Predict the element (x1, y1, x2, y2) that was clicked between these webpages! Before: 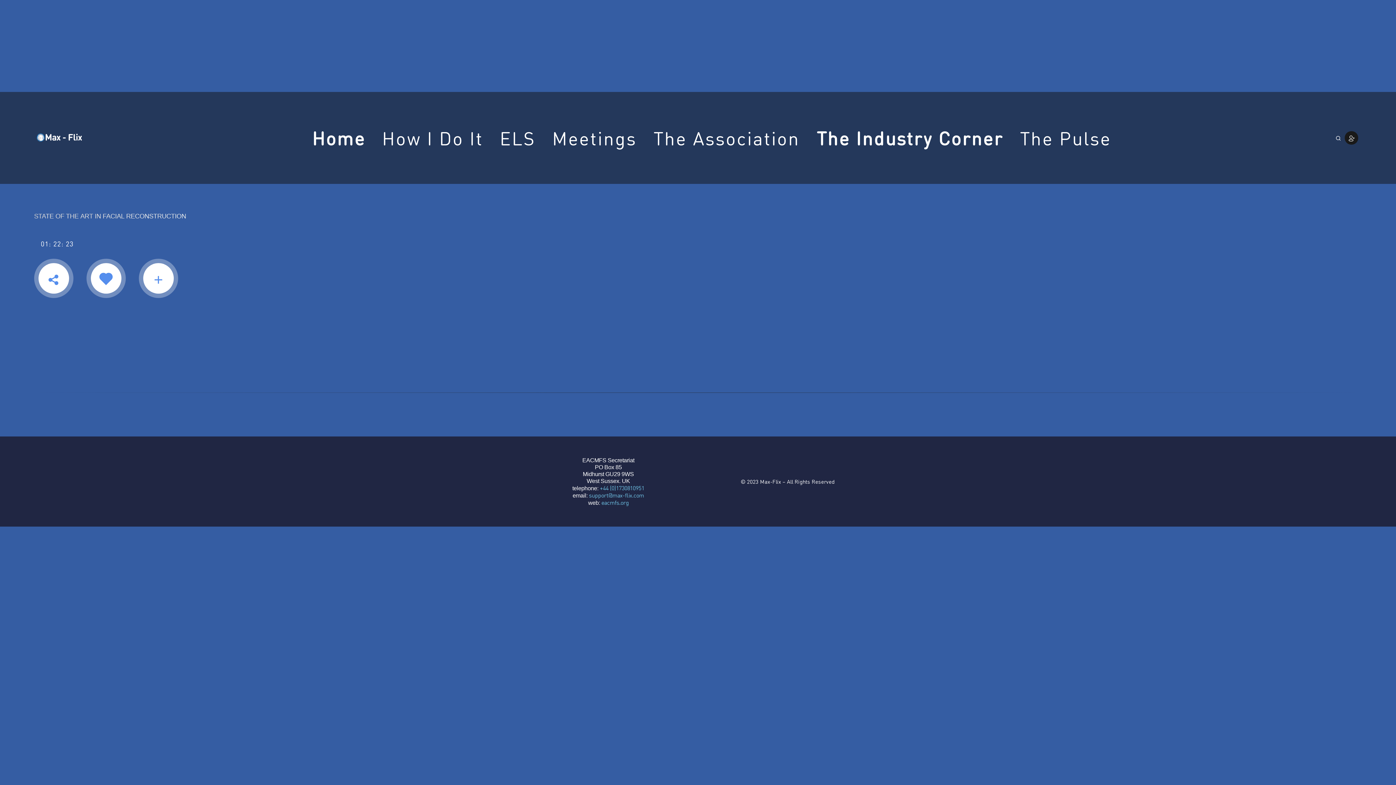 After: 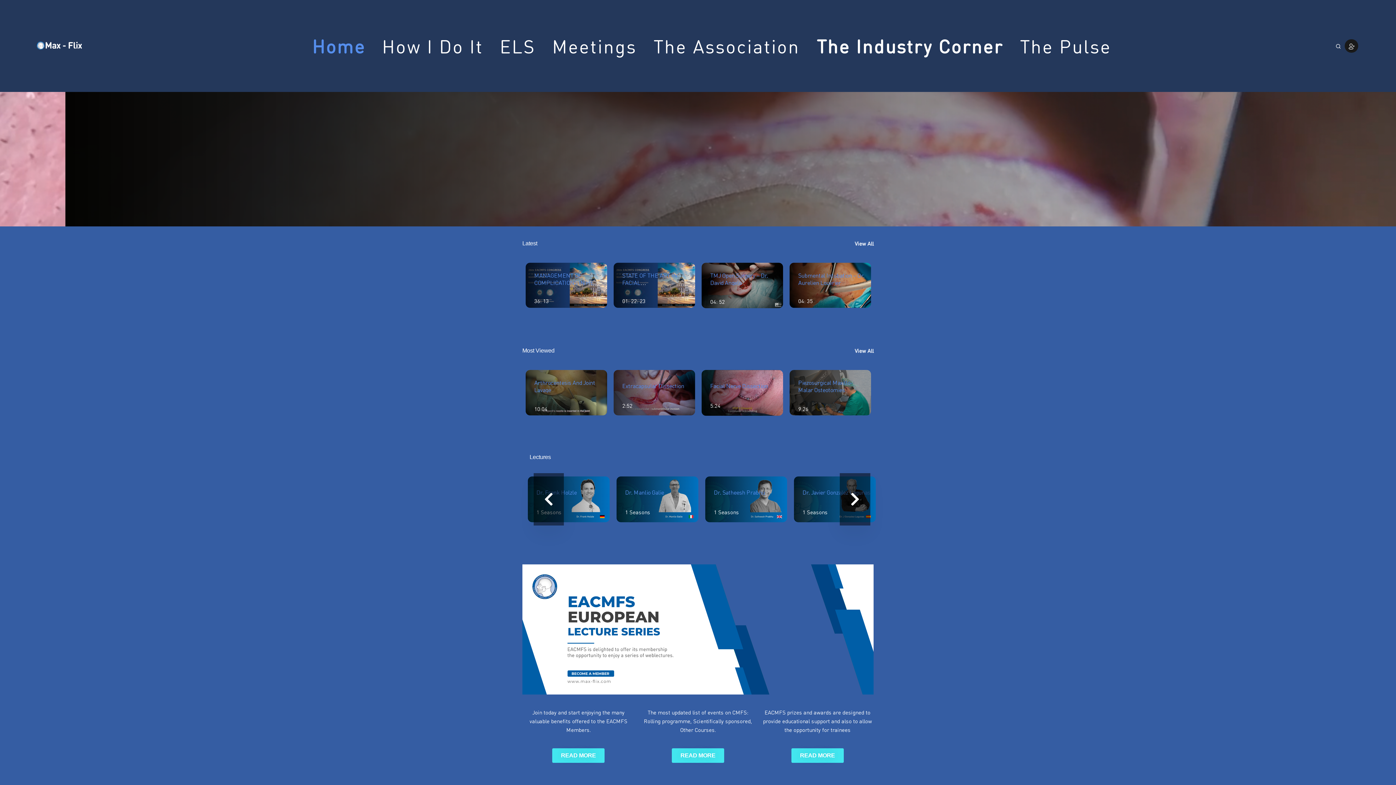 Action: bbox: (300, 92, 365, 184) label: Home